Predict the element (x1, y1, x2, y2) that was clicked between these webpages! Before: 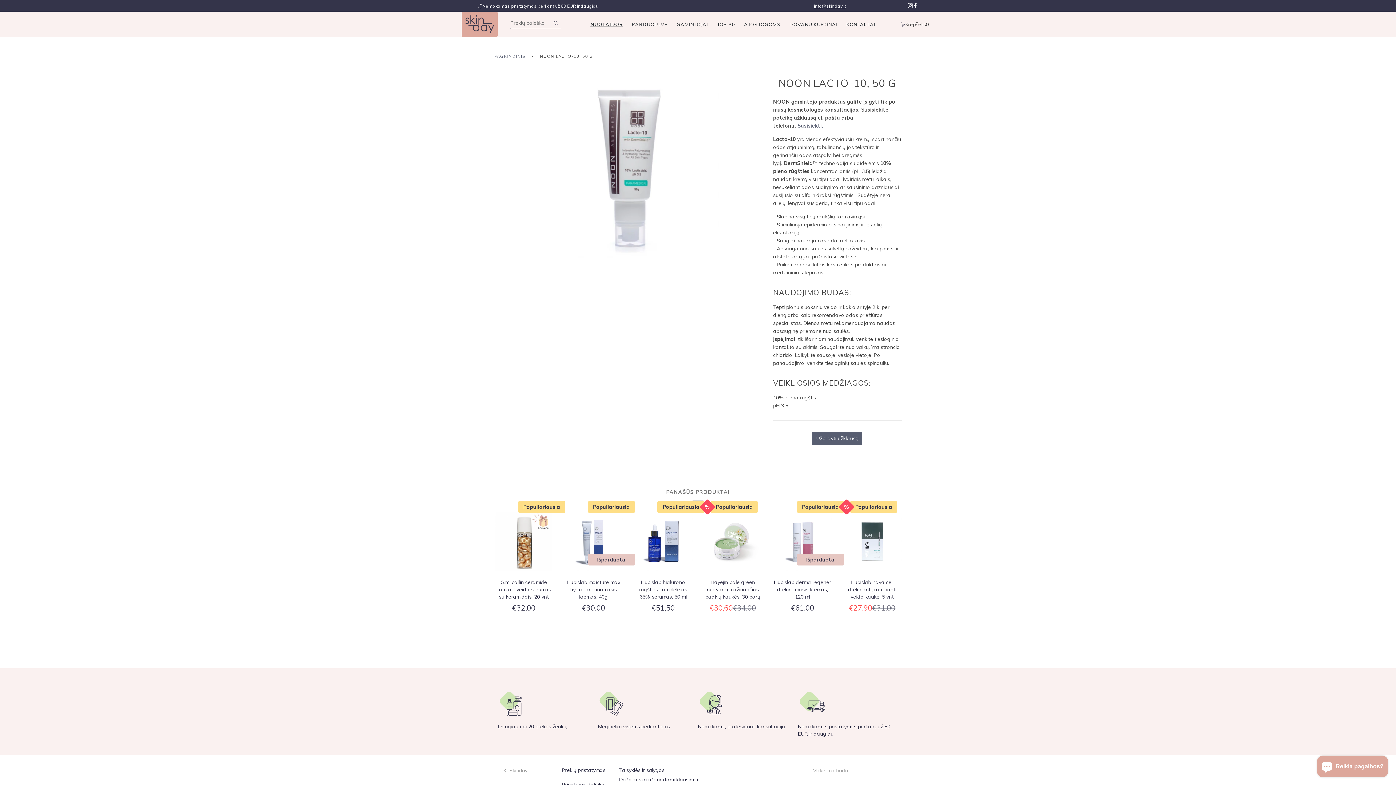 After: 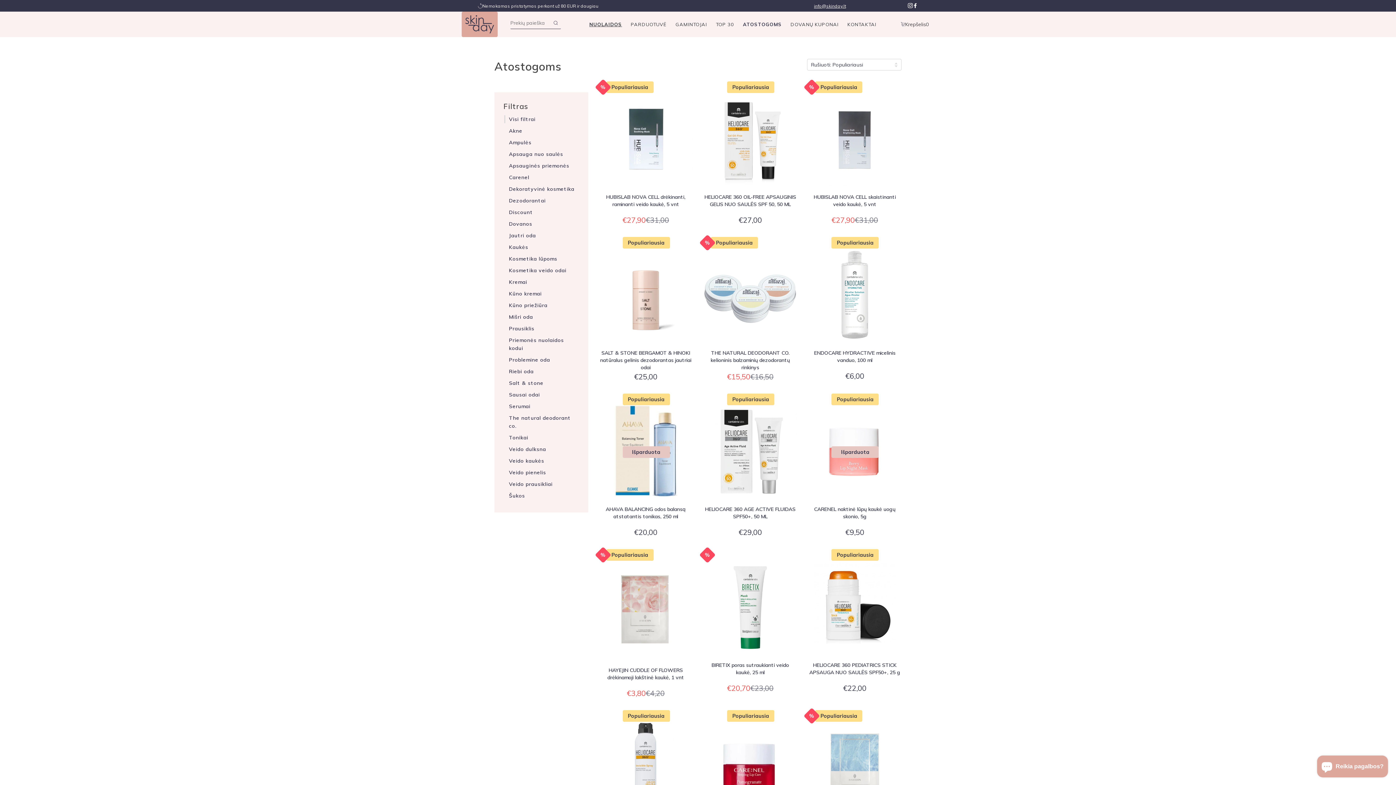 Action: bbox: (744, 20, 780, 28) label: ATOSTOGOMS